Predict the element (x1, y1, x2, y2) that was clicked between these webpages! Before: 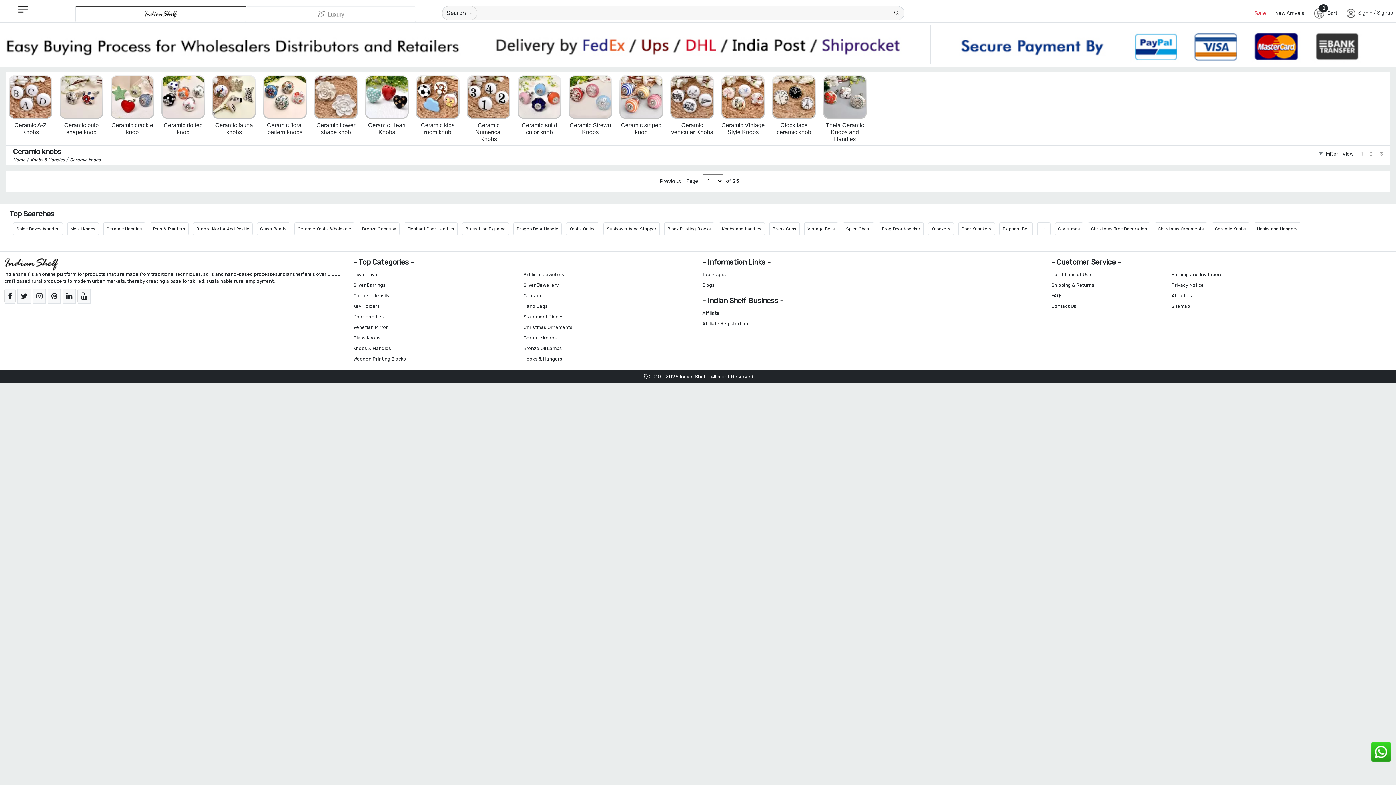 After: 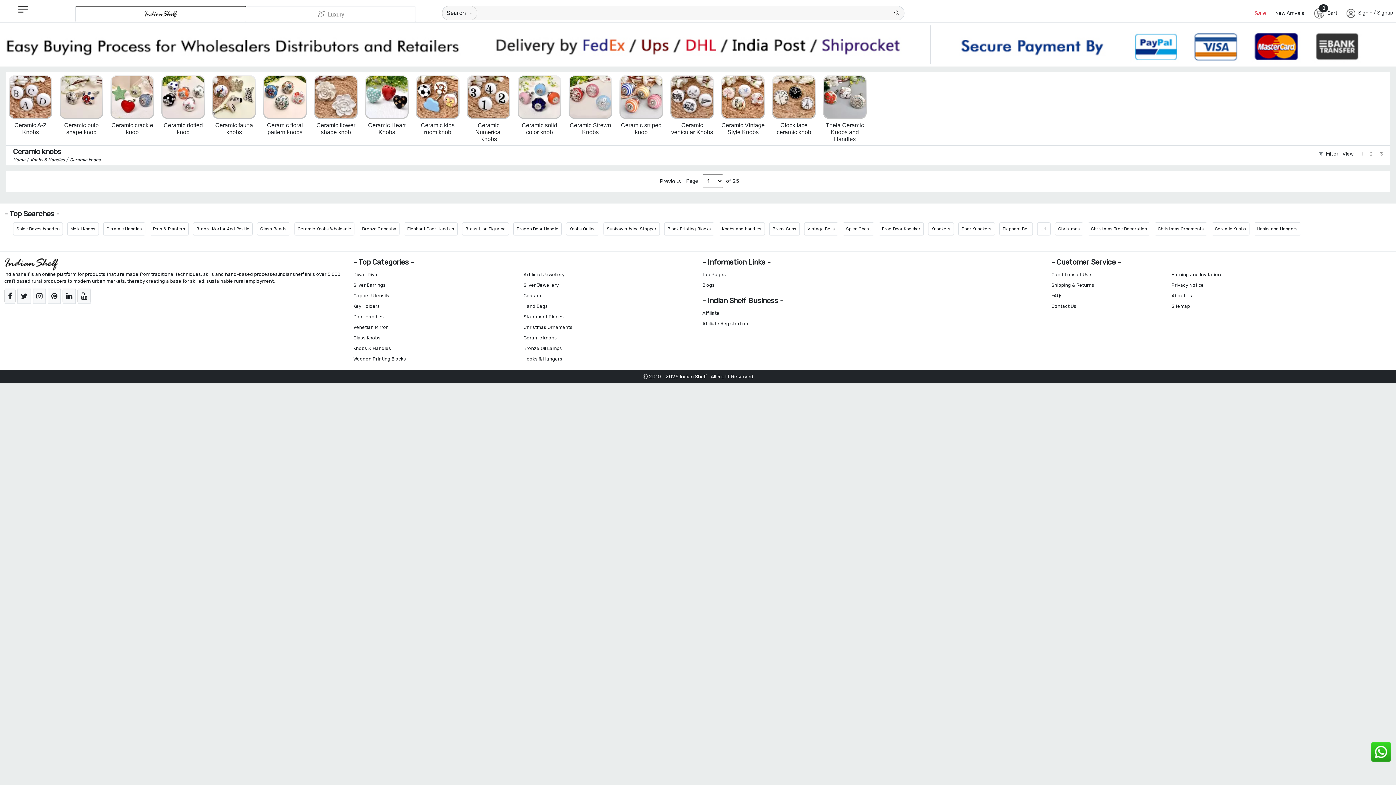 Action: bbox: (48, 288, 60, 303)